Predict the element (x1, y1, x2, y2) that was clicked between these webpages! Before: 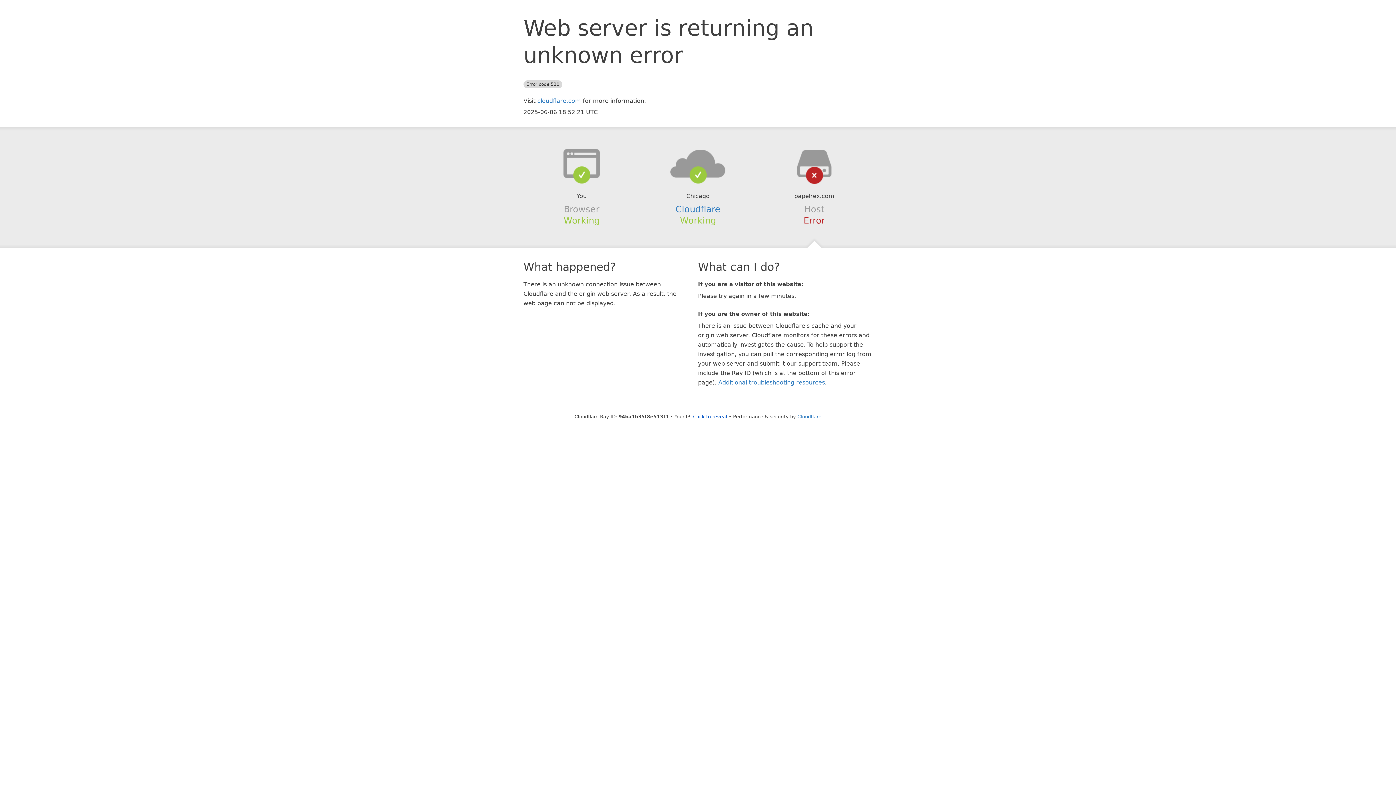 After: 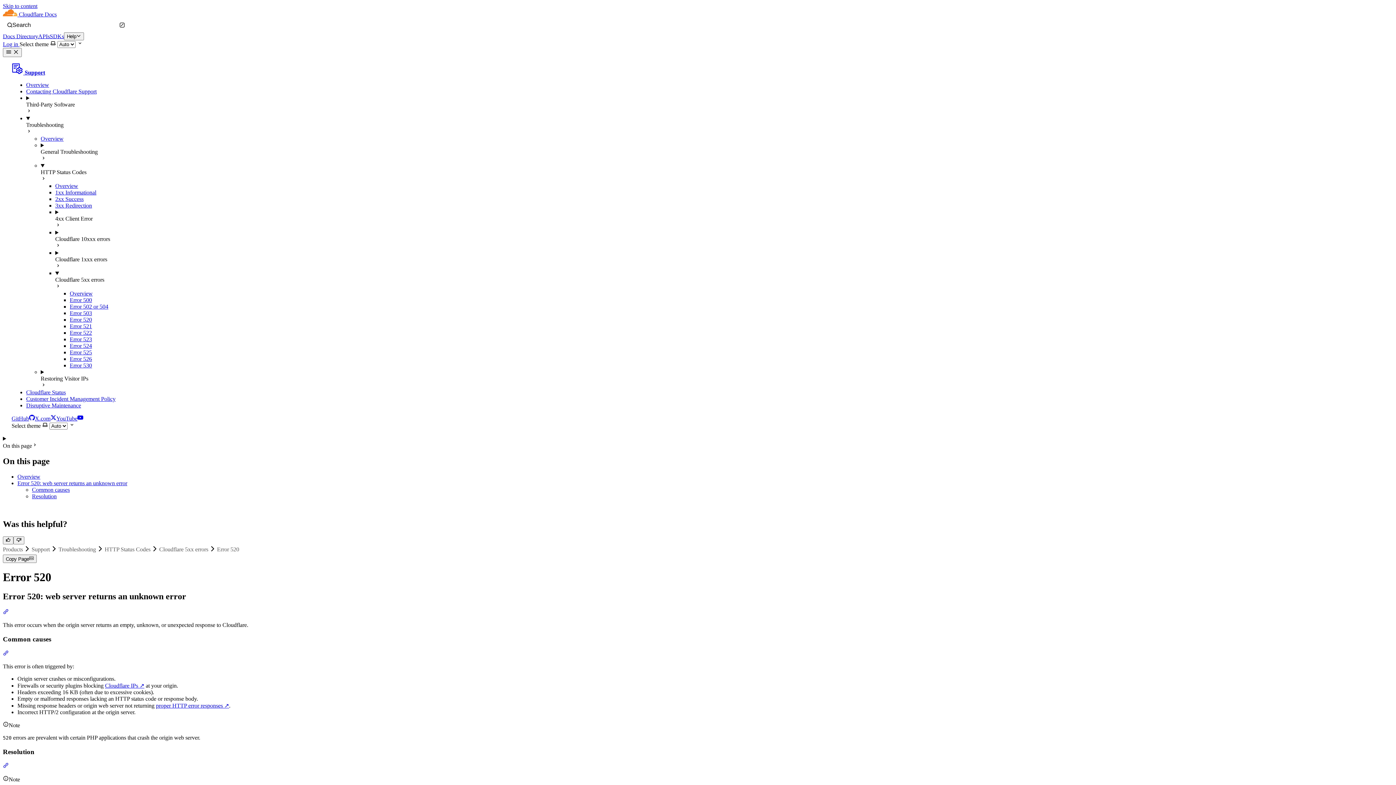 Action: bbox: (718, 379, 825, 386) label: Additional troubleshooting resources